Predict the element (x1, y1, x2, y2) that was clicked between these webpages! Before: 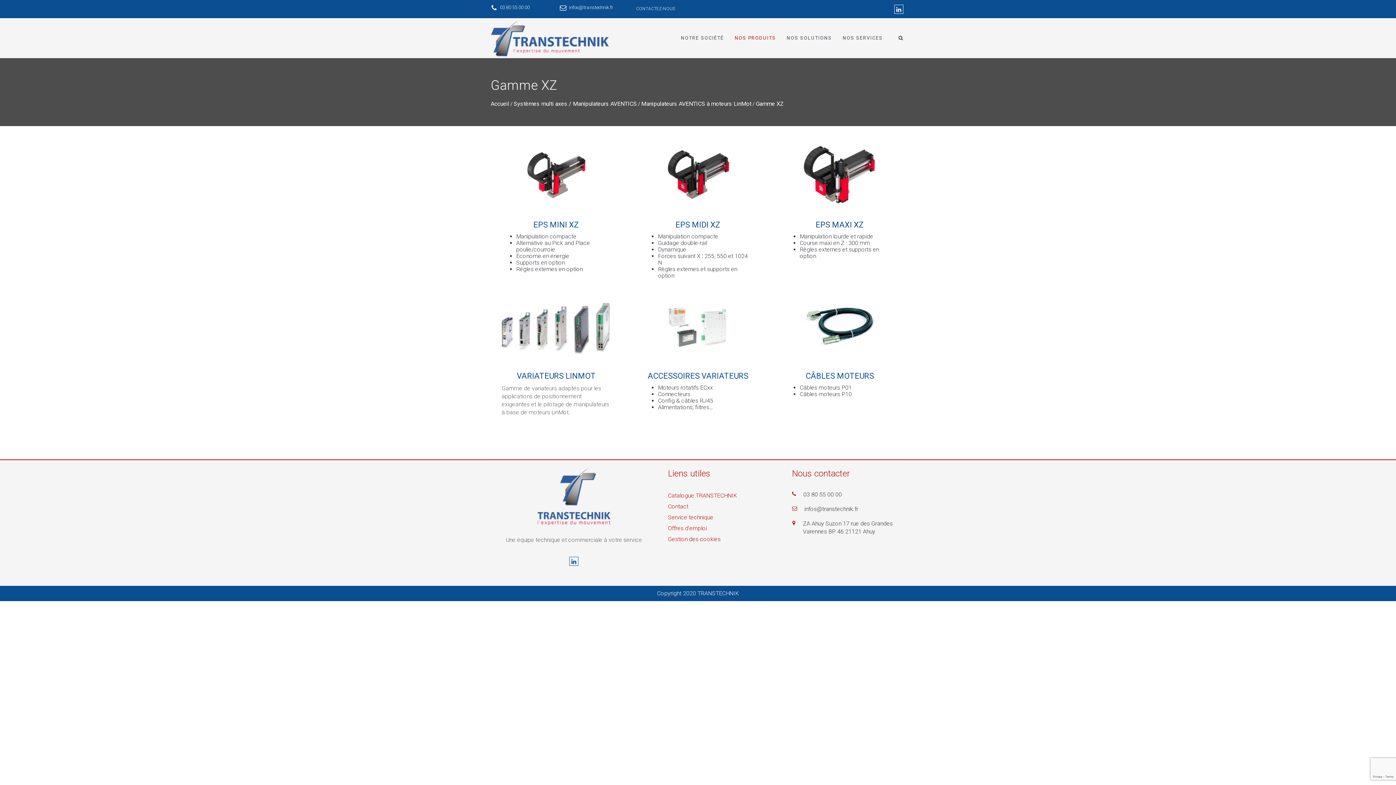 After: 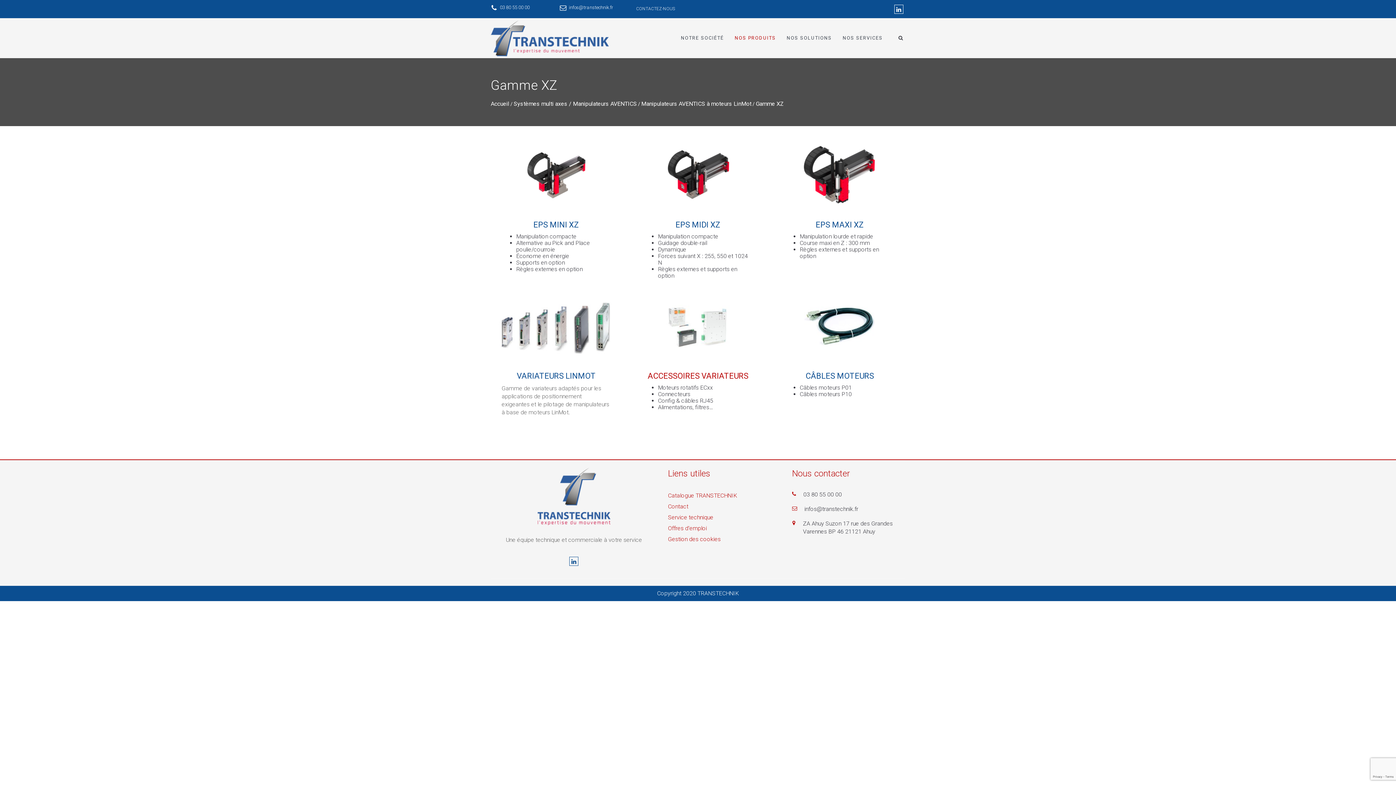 Action: label: ACCESSOIRES VARIATEURS bbox: (647, 371, 748, 389)